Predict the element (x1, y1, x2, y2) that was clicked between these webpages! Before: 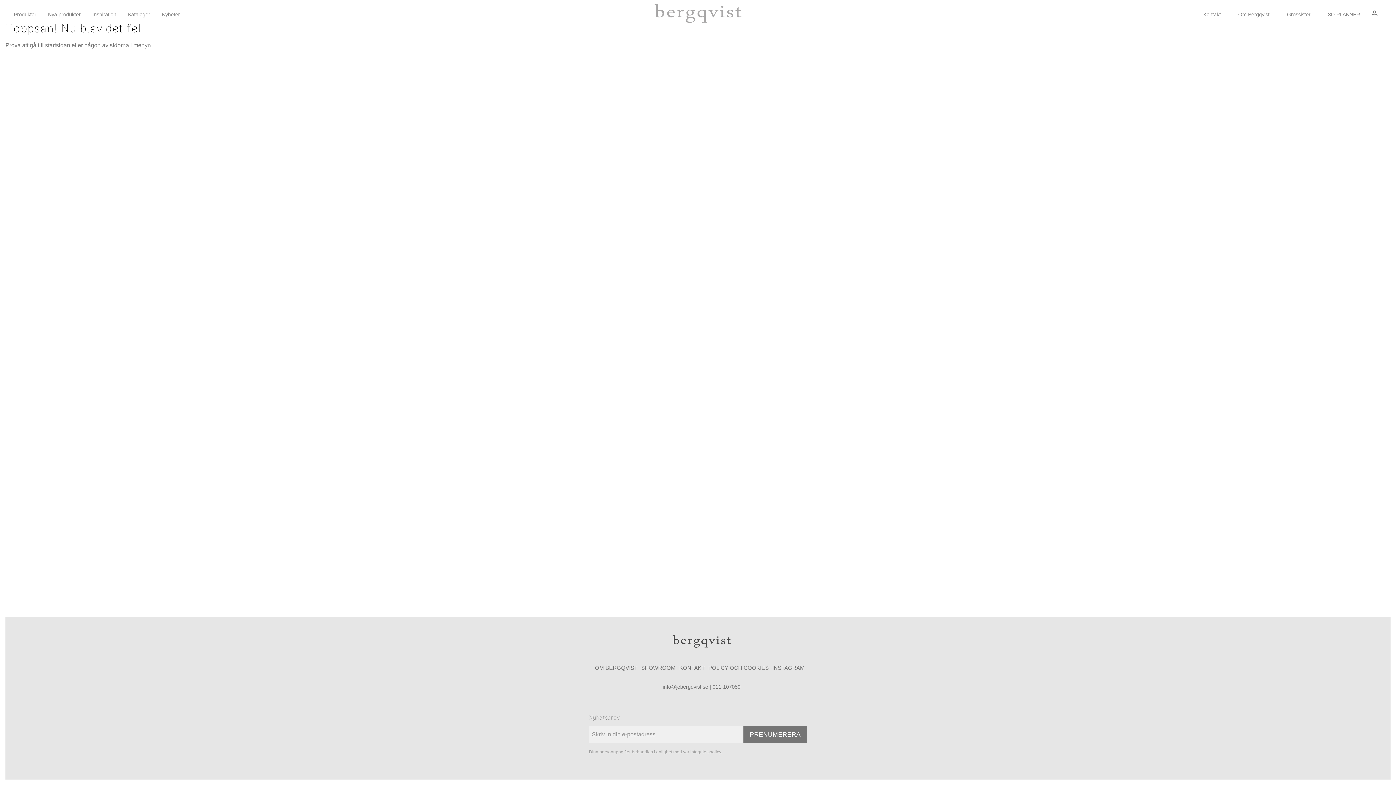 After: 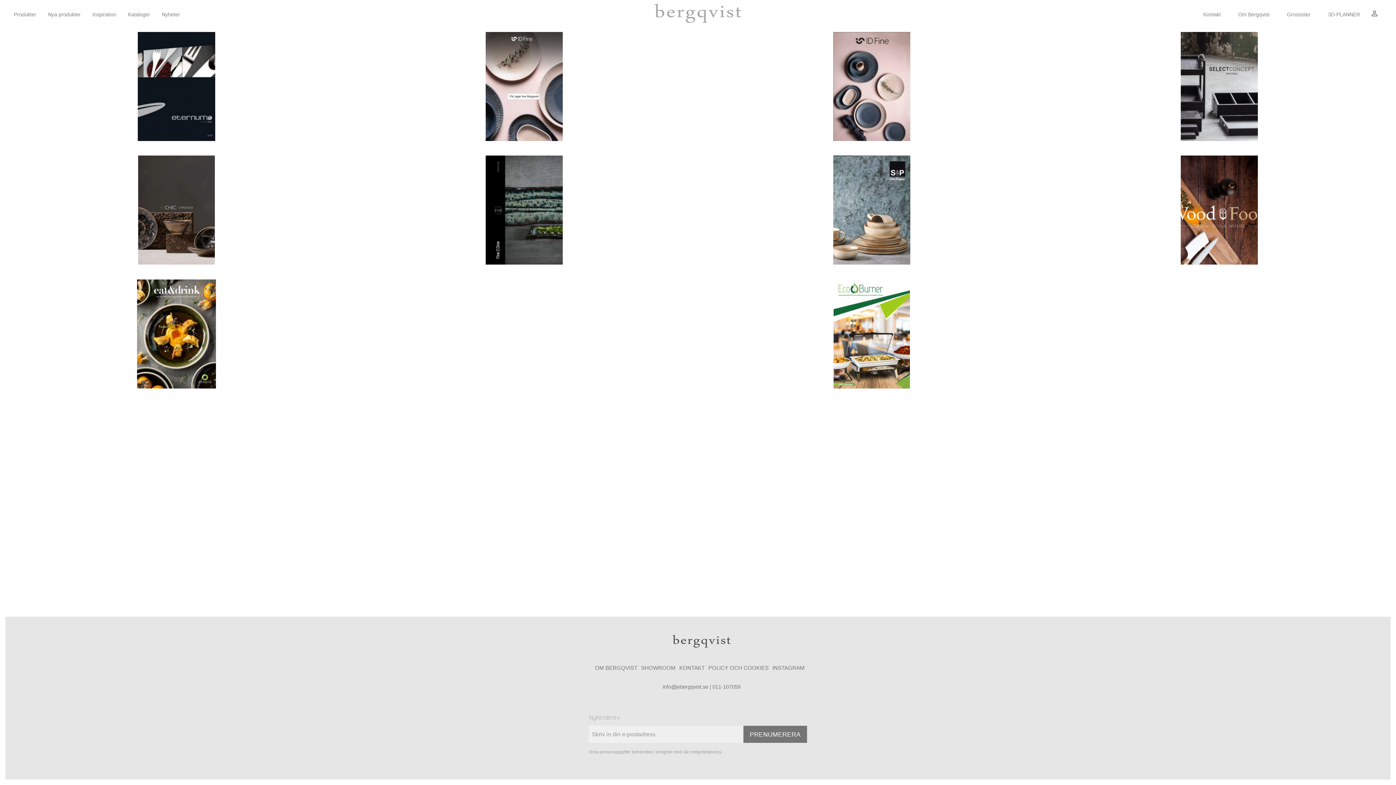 Action: label: Kataloger bbox: (125, 7, 158, 22)